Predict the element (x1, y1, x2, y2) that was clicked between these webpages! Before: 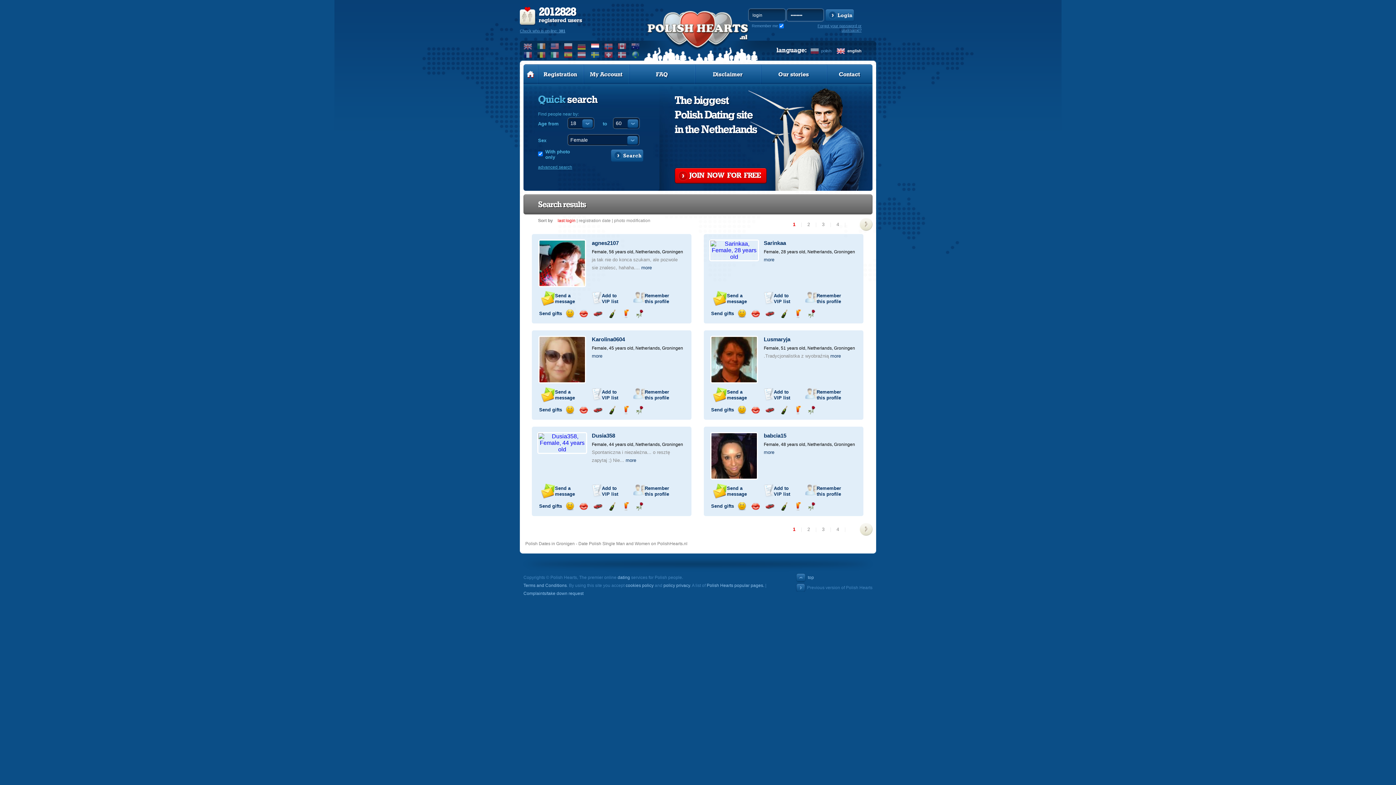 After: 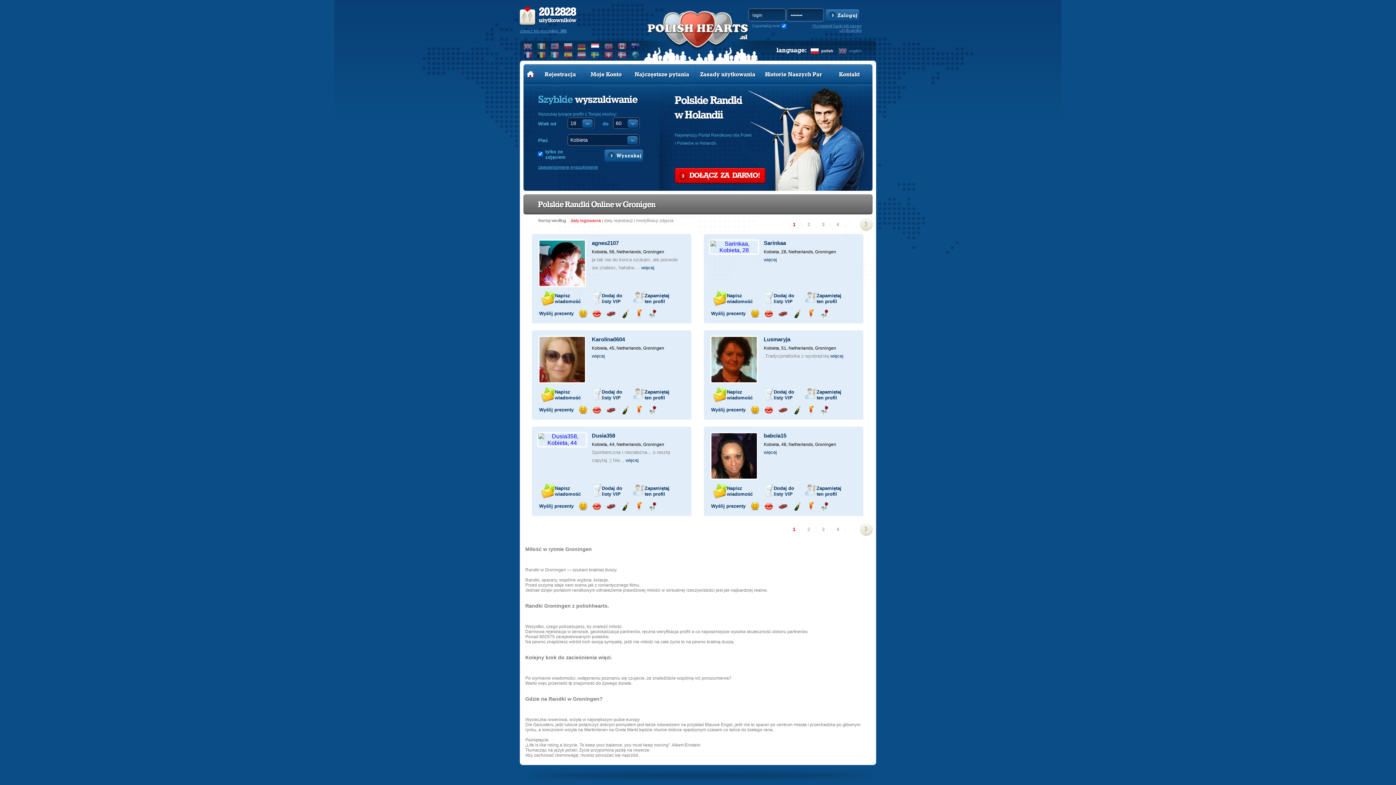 Action: bbox: (810, 46, 831, 53) label: polish